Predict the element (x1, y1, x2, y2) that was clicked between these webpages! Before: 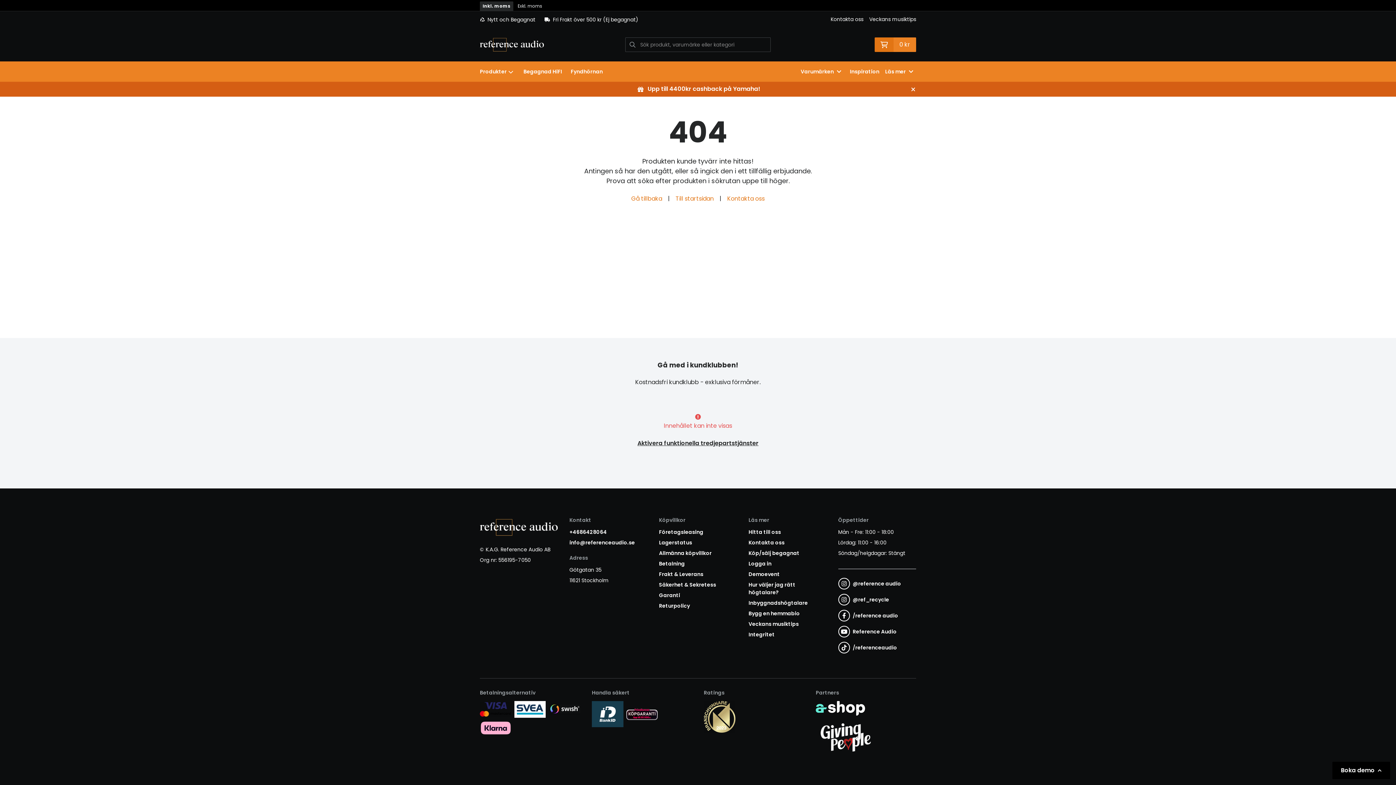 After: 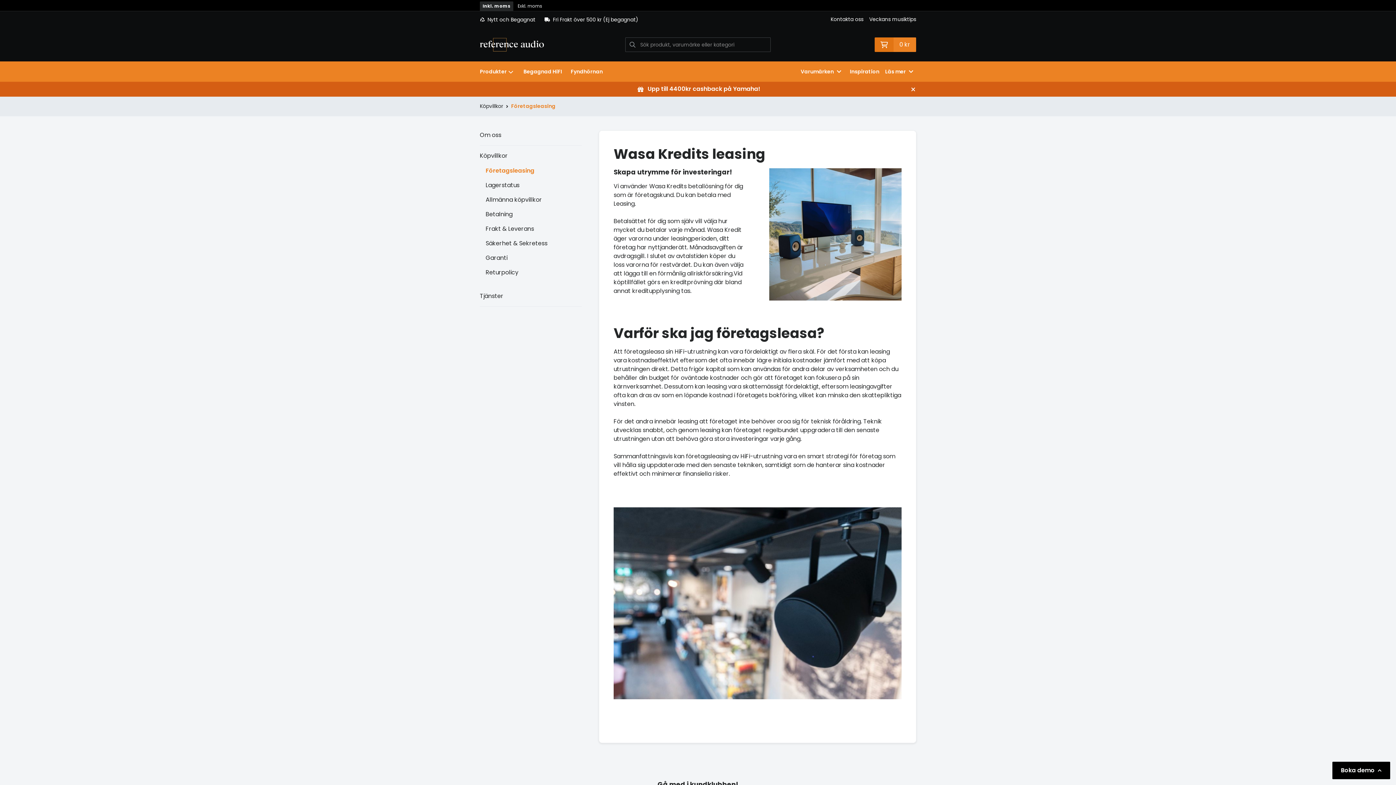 Action: label: Företagsleasing bbox: (659, 528, 703, 536)